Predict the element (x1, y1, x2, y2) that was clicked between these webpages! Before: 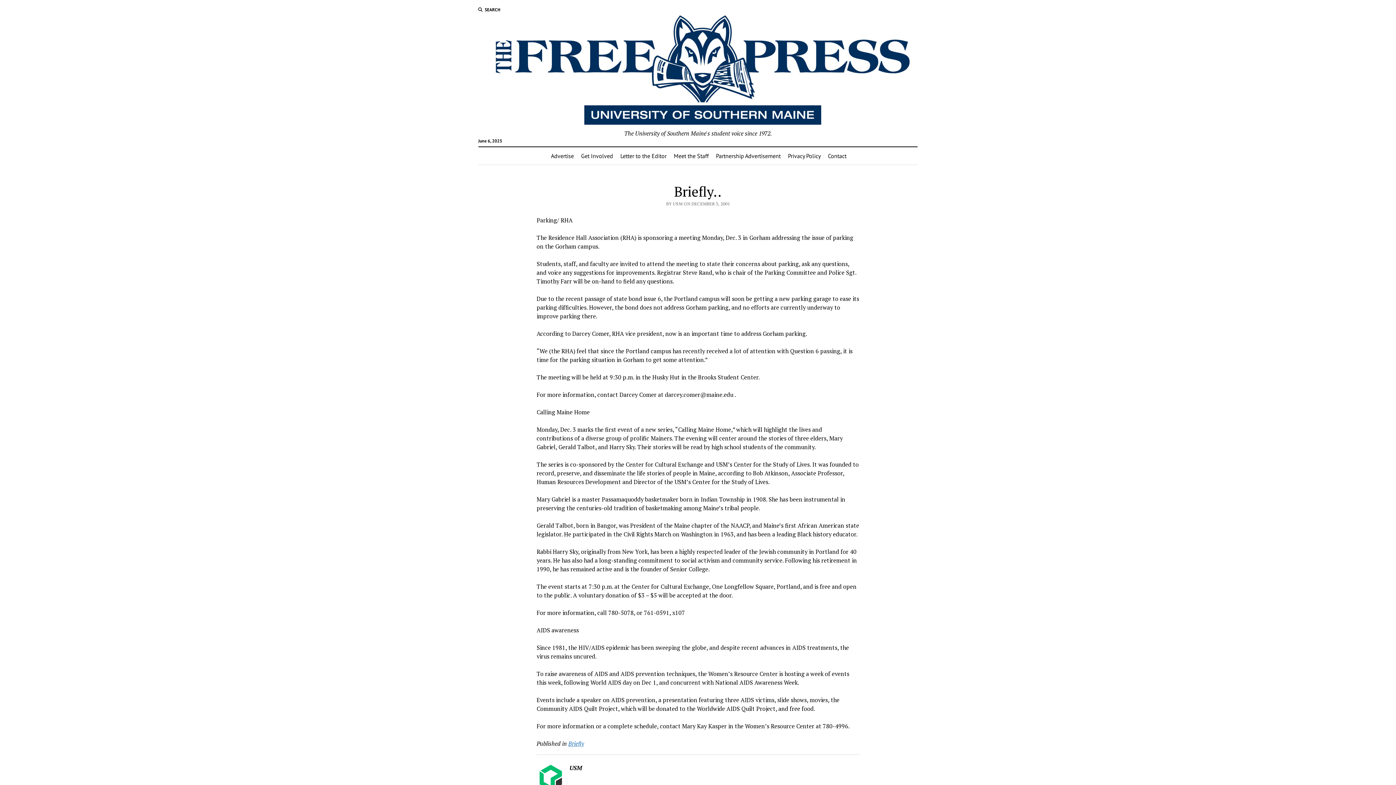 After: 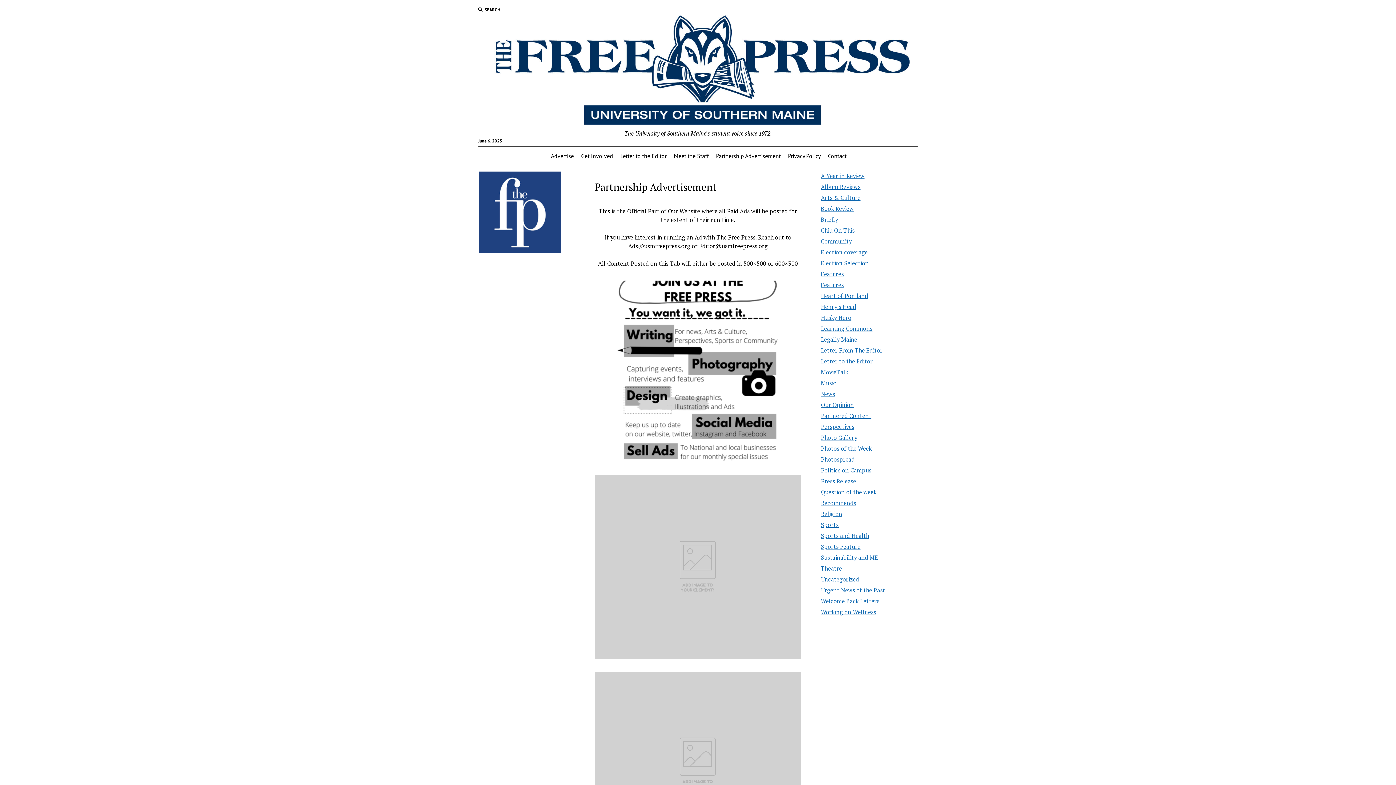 Action: label: Partnership Advertisement bbox: (711, 147, 785, 164)